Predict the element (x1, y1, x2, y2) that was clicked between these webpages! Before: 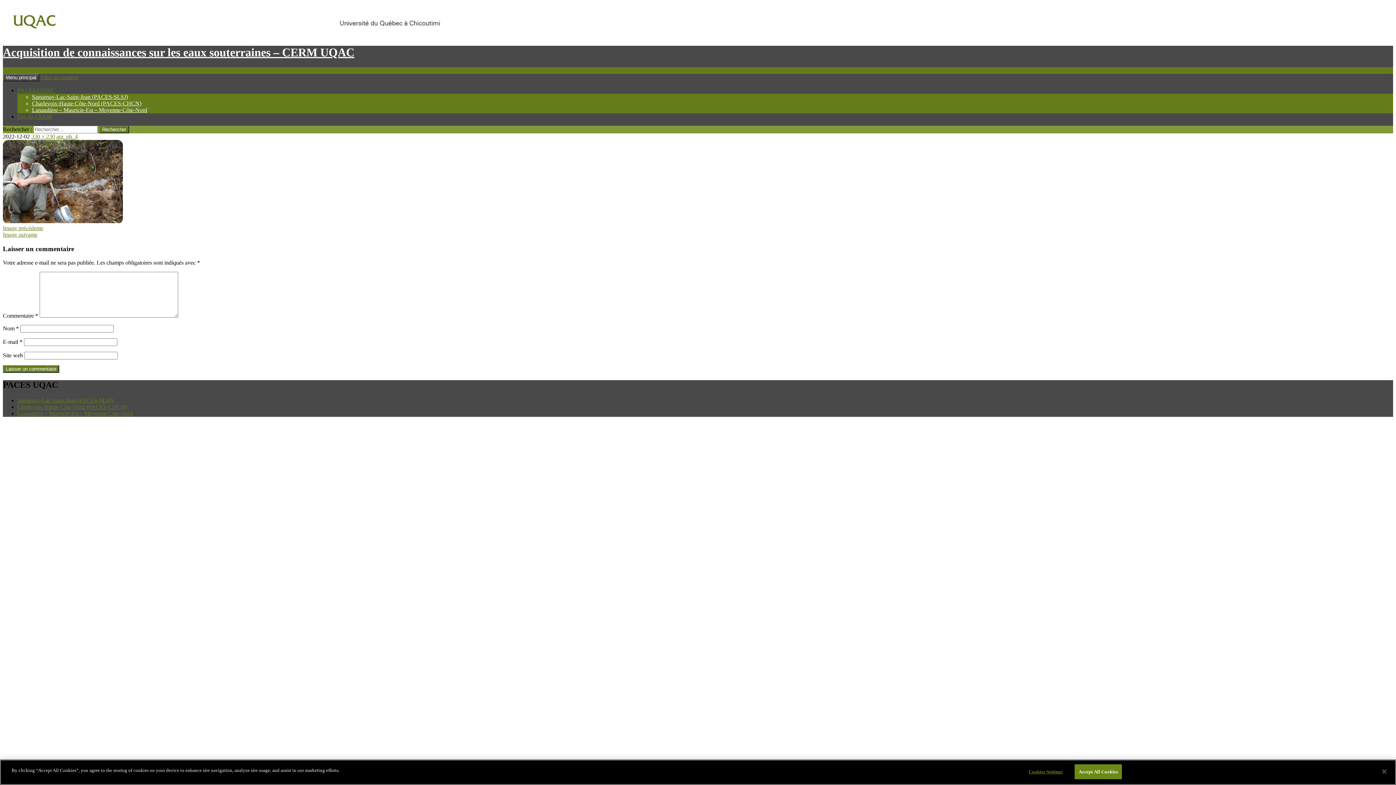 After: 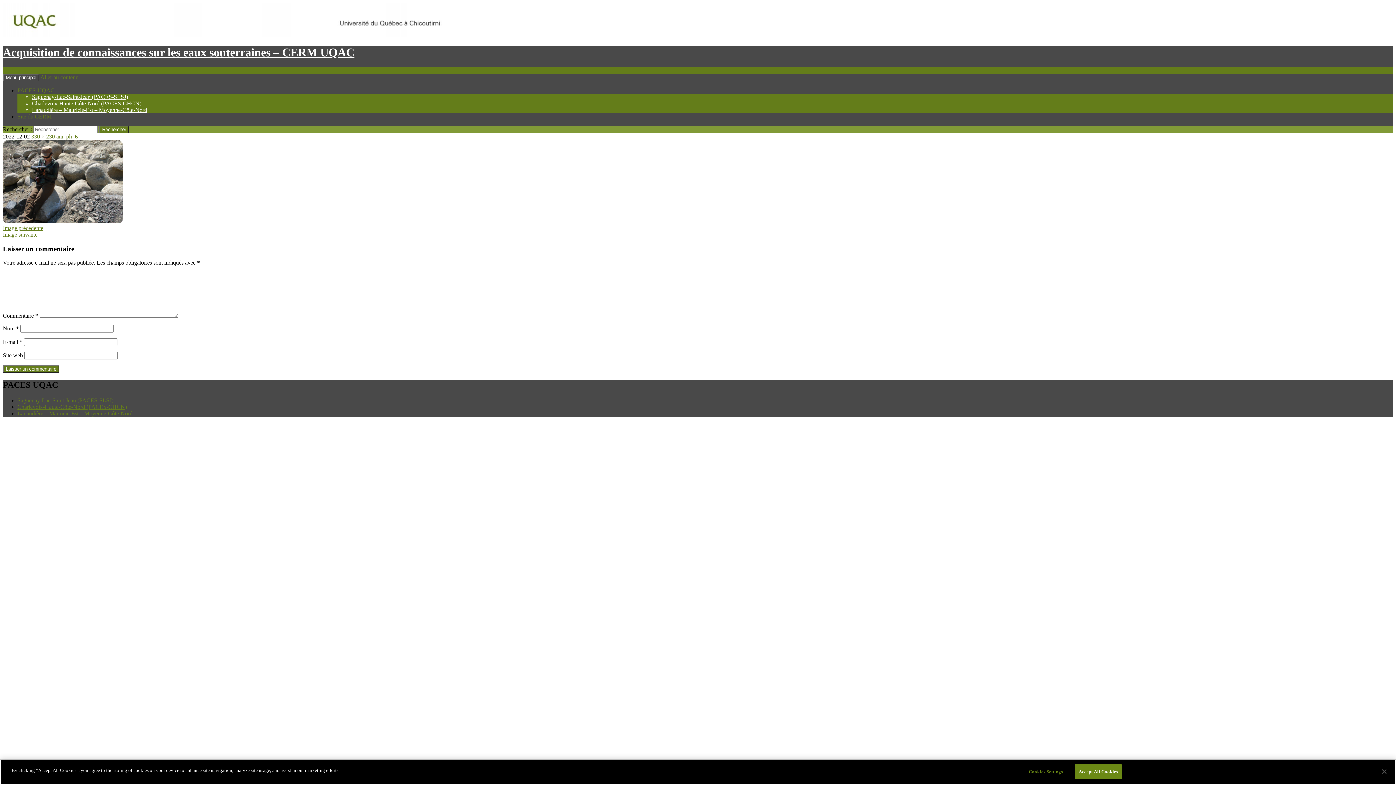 Action: label: Image suivante bbox: (2, 231, 1393, 238)